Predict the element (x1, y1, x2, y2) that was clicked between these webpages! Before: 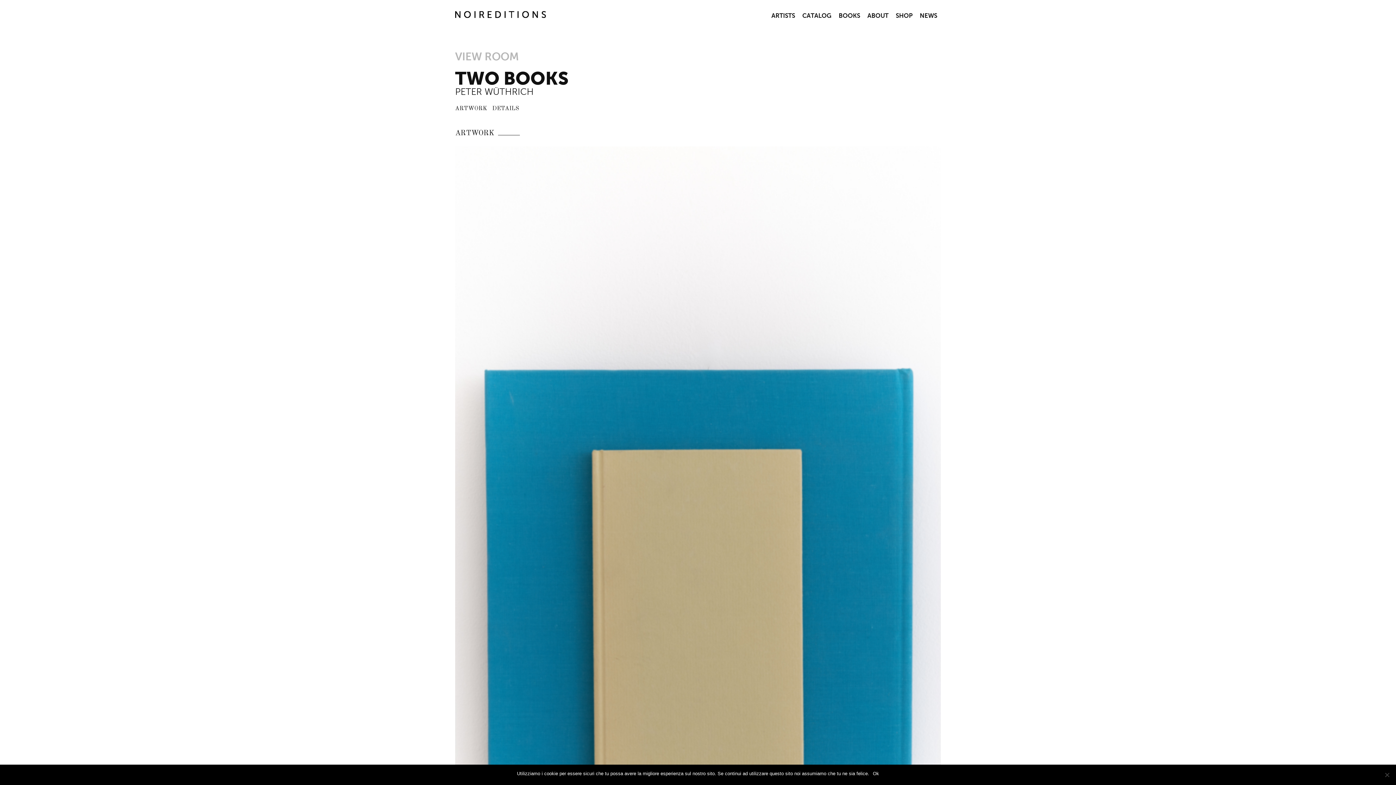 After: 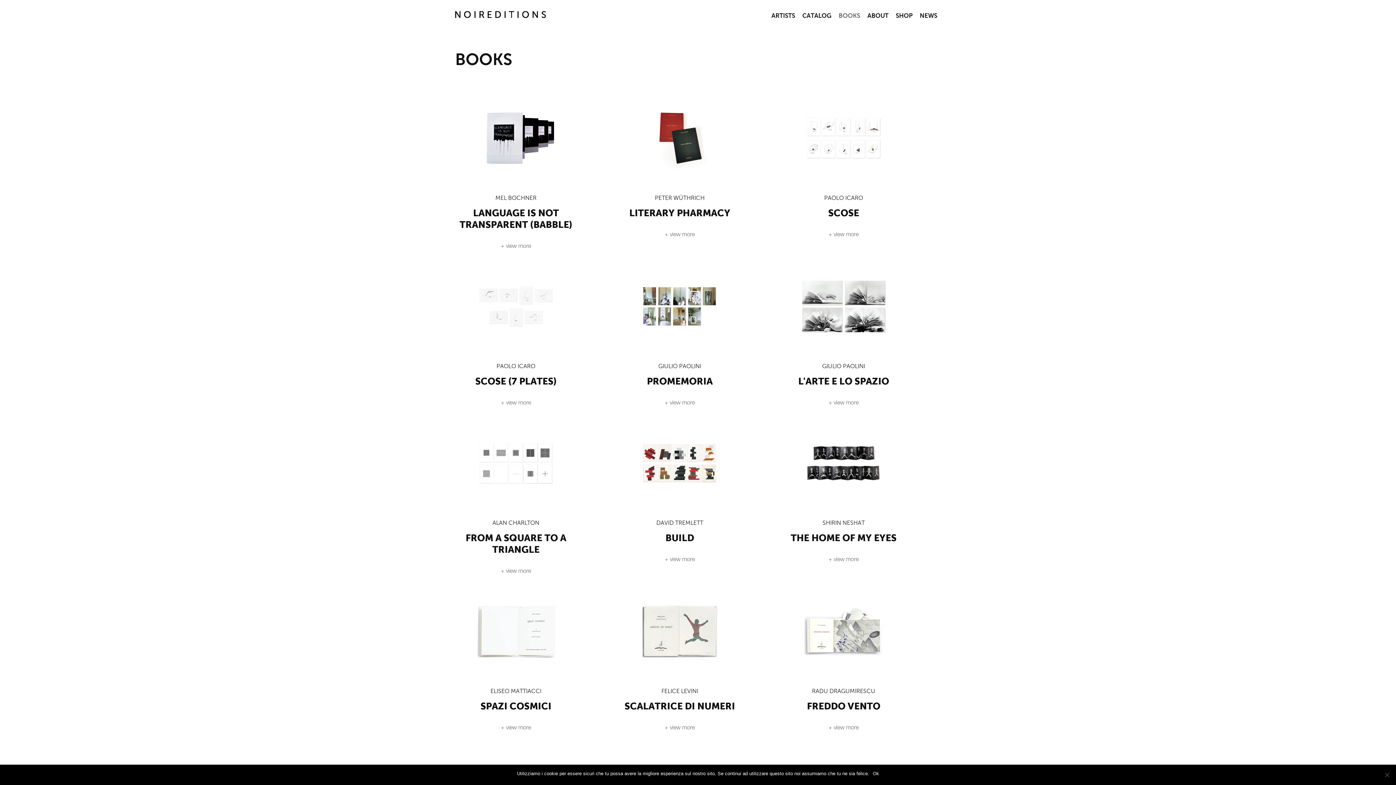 Action: label: BOOKS bbox: (838, 12, 860, 19)